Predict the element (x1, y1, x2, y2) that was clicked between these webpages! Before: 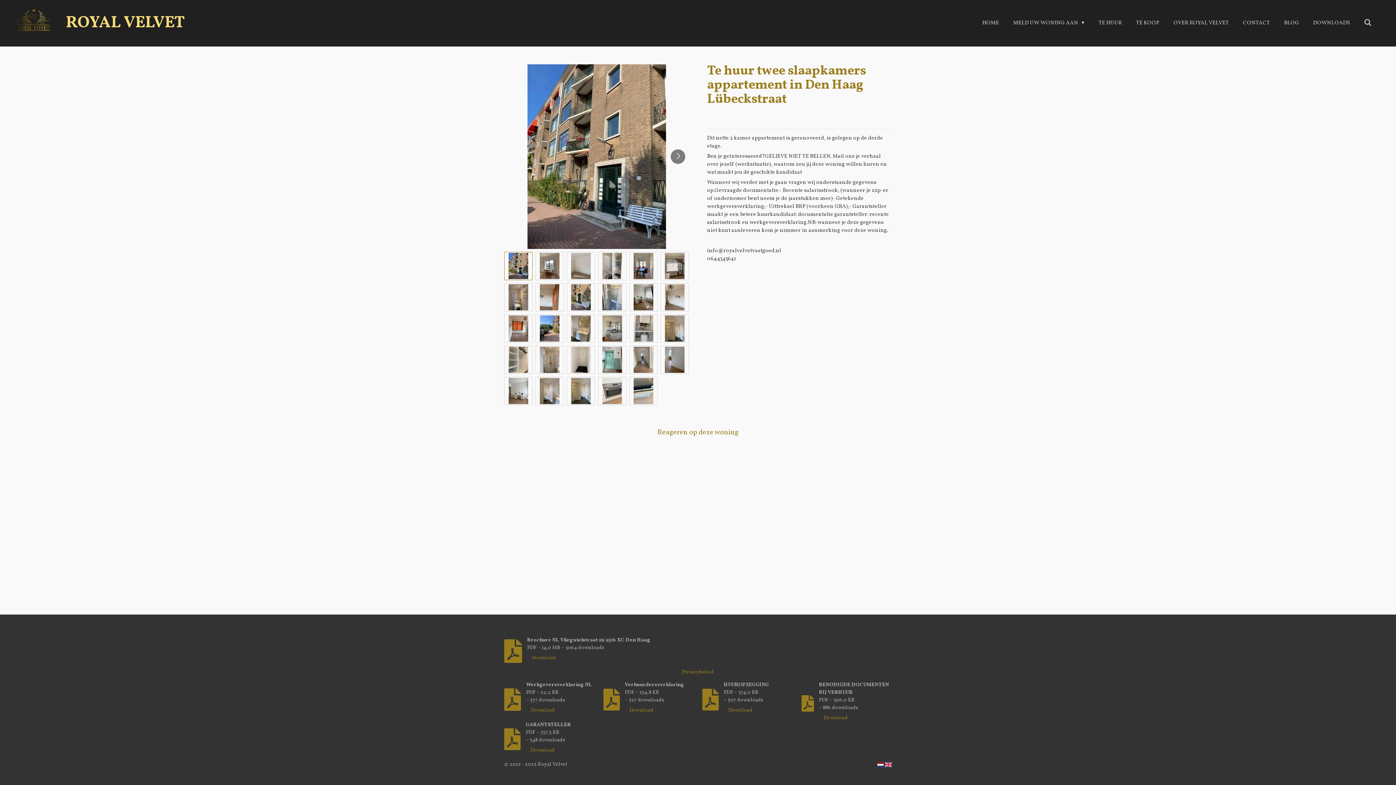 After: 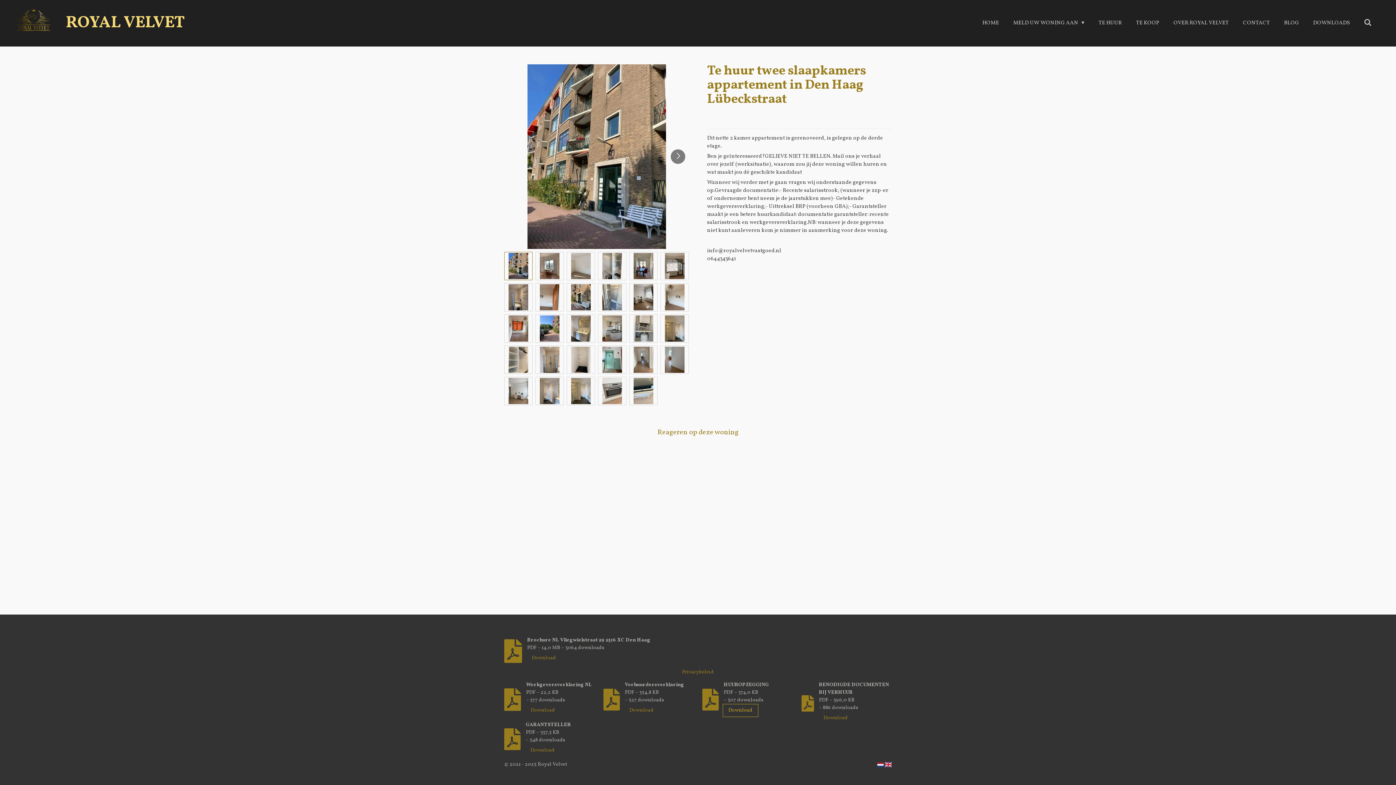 Action: bbox: (723, 705, 757, 716) label: Download